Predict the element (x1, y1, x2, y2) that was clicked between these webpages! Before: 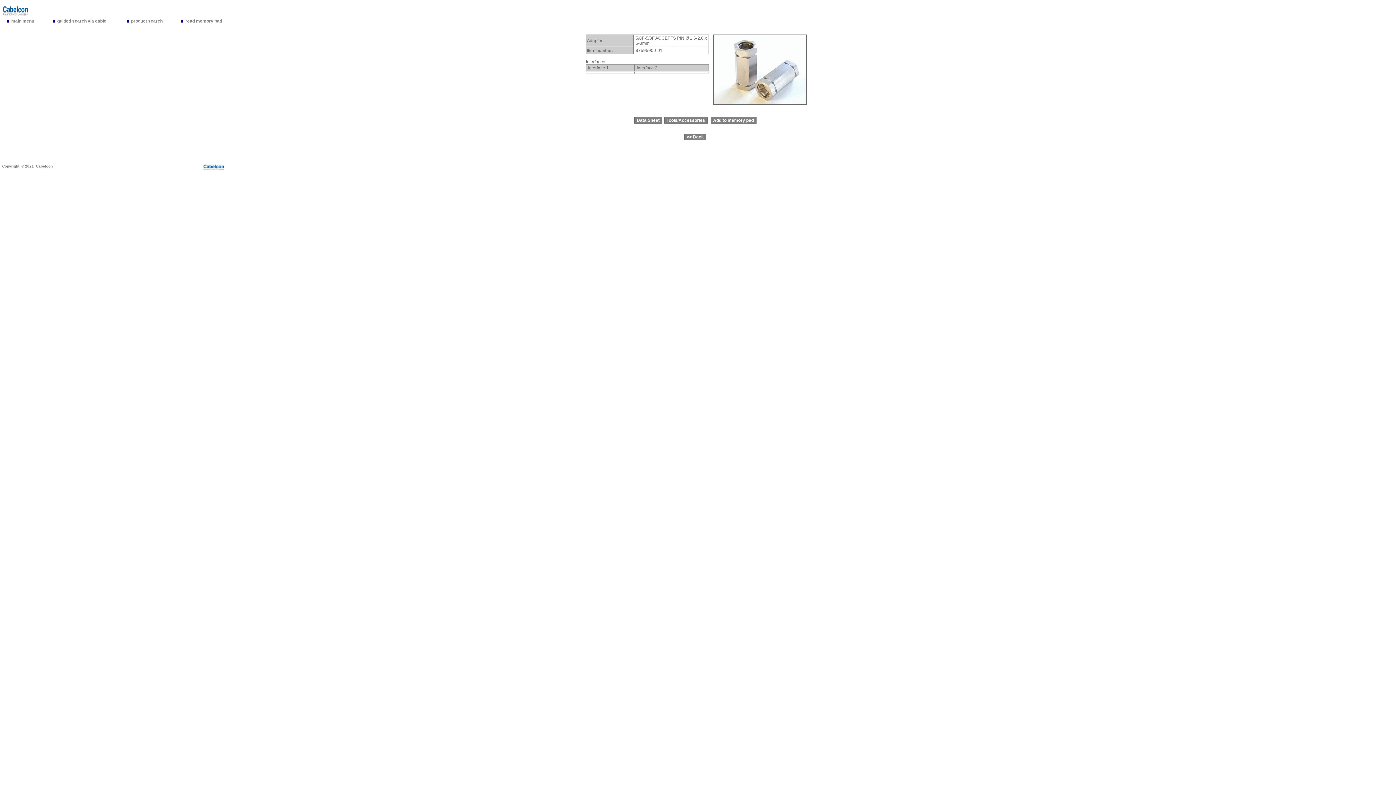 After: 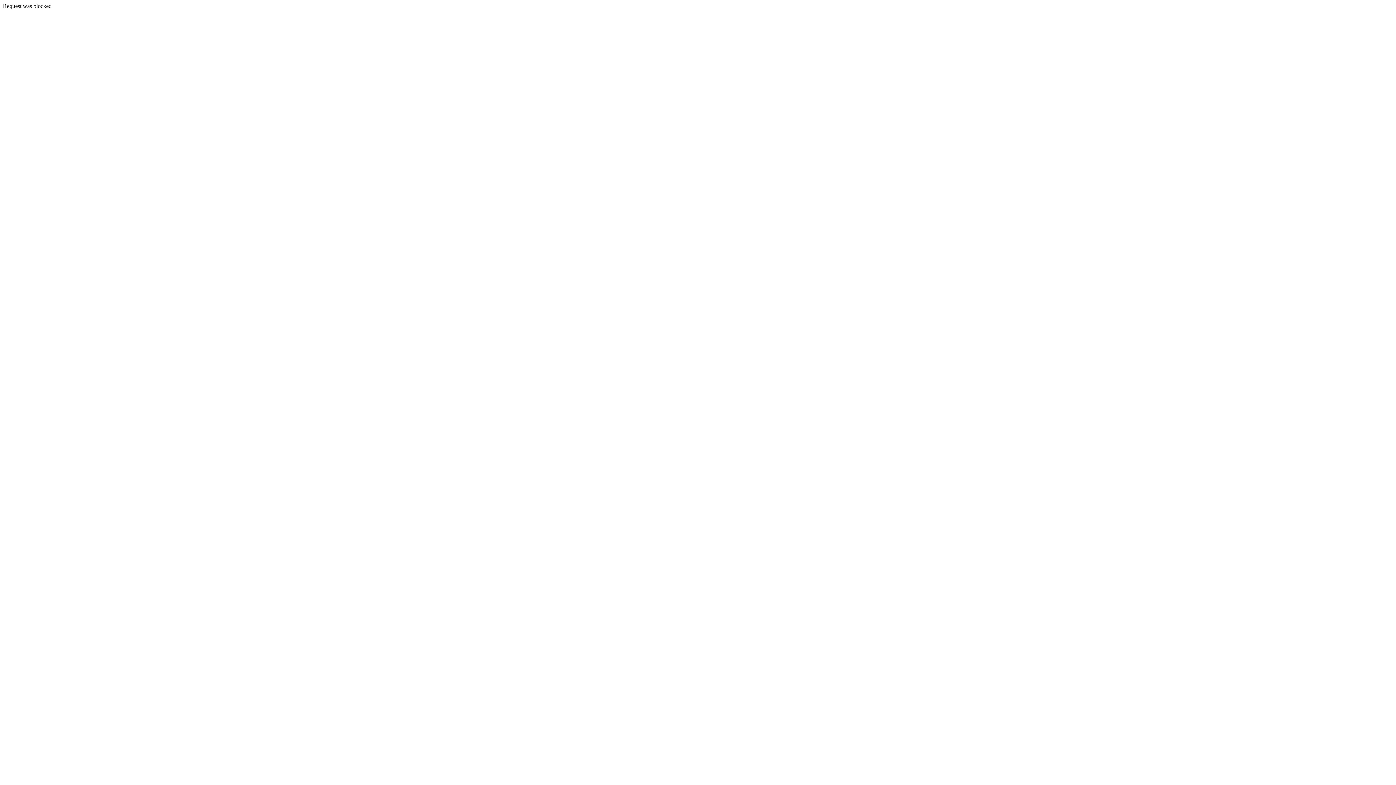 Action: bbox: (36, 163, 52, 168) label: Cabelcon